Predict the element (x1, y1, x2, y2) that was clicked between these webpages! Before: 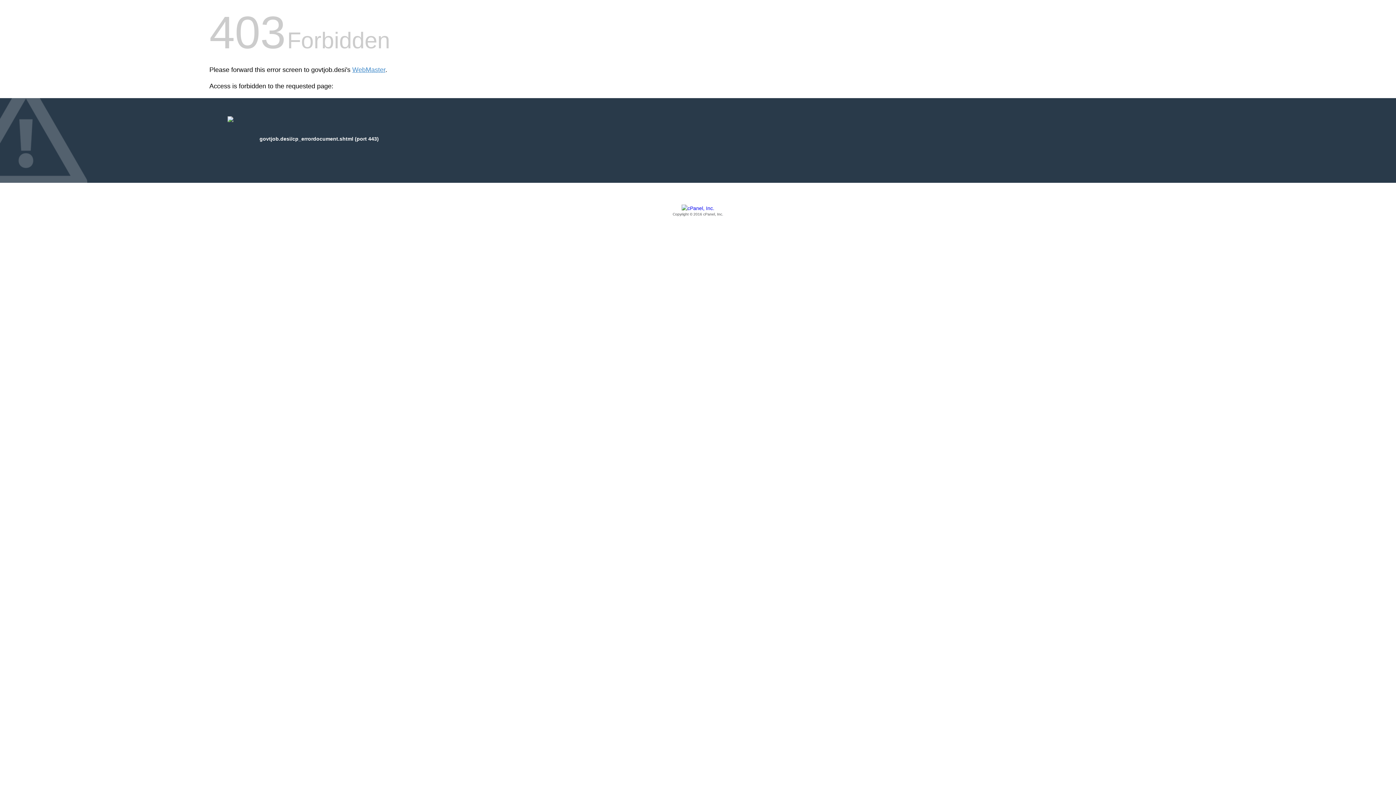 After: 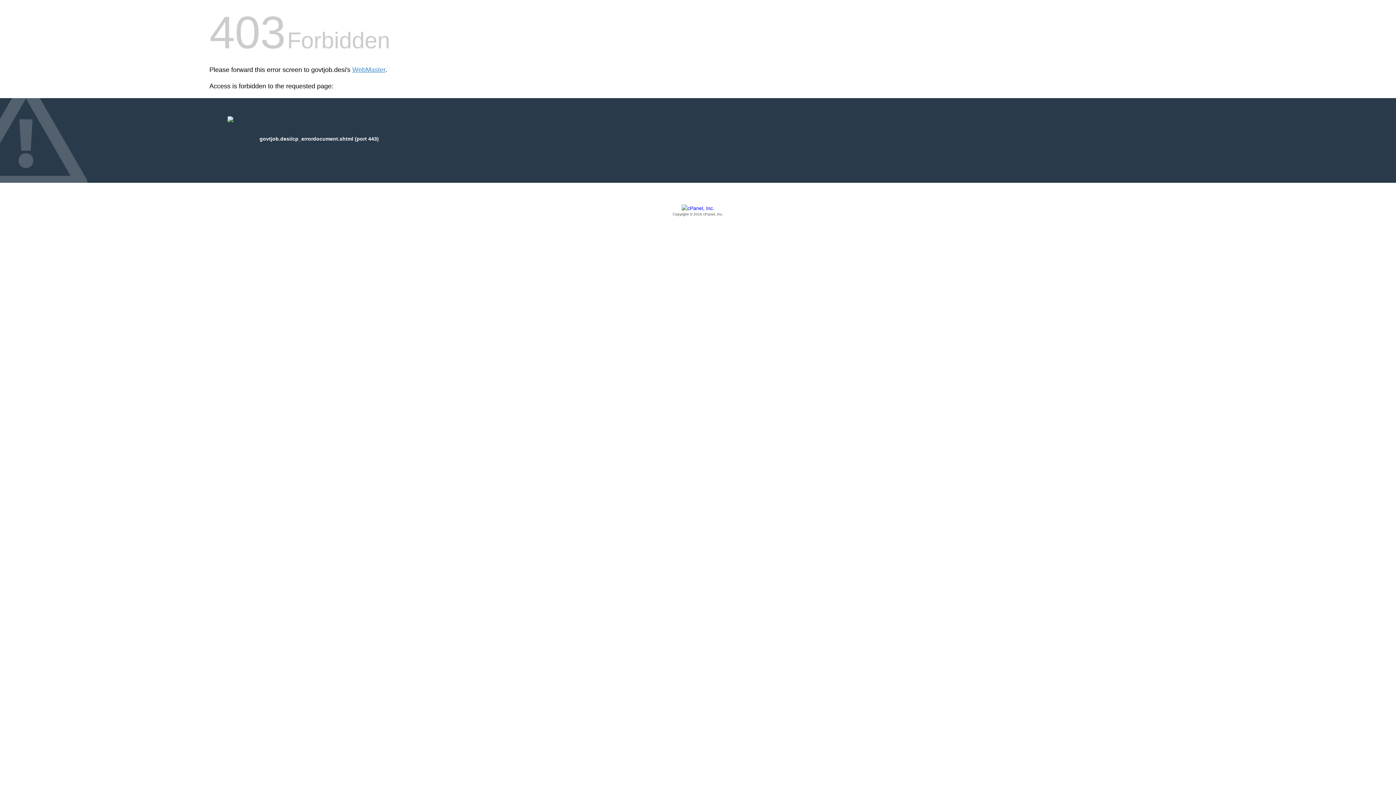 Action: bbox: (209, 205, 1186, 217) label: Copyright © 2016 cPanel, Inc.